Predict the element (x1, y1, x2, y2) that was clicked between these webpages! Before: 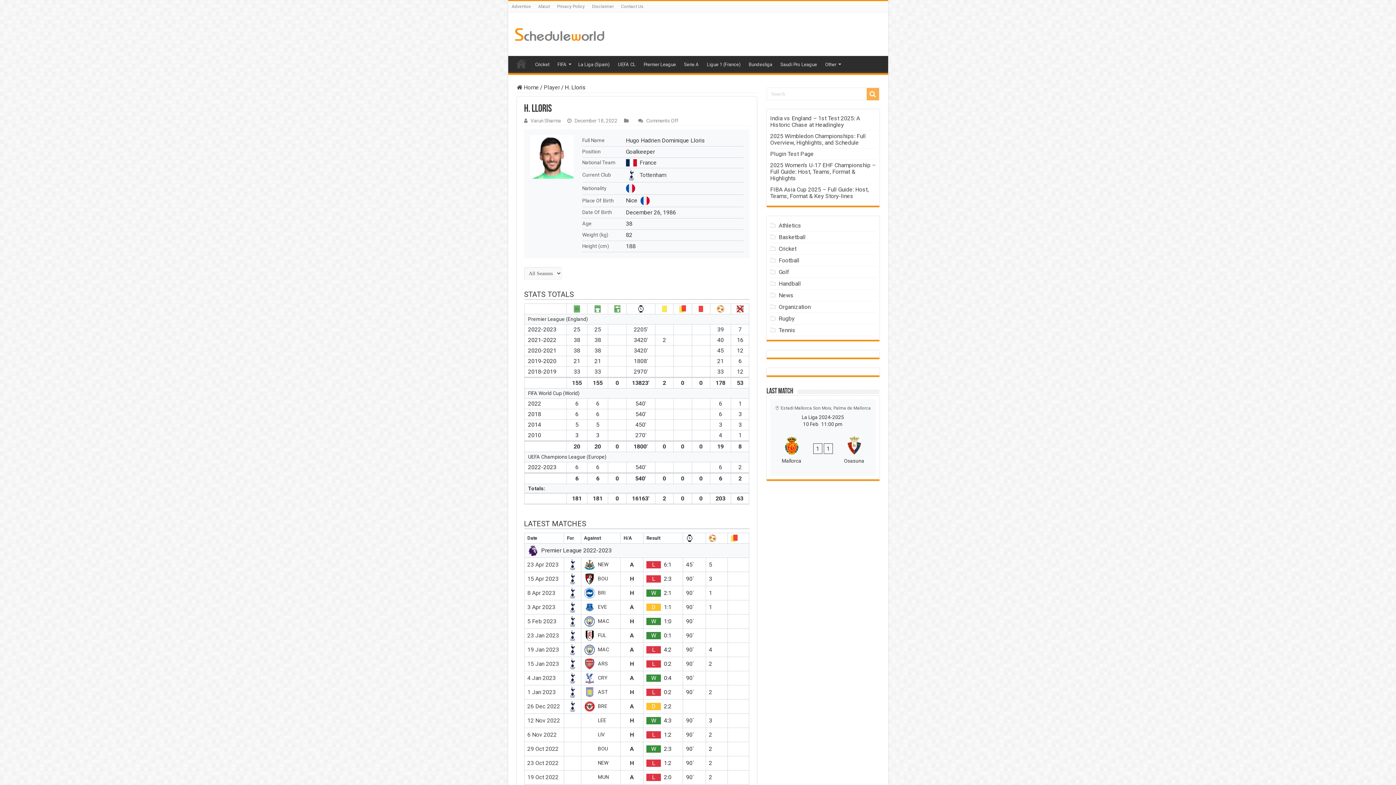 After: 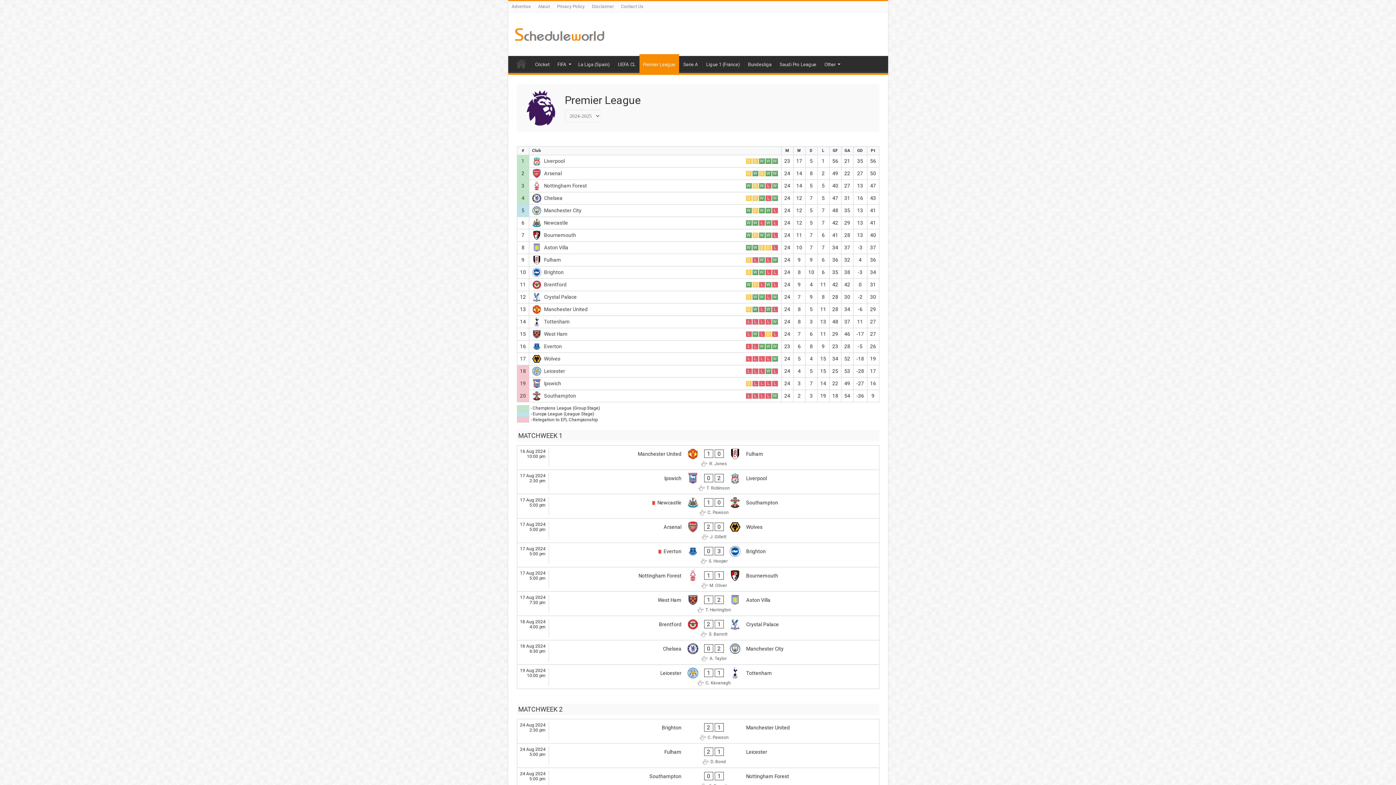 Action: label: Premier League bbox: (639, 55, 679, 71)